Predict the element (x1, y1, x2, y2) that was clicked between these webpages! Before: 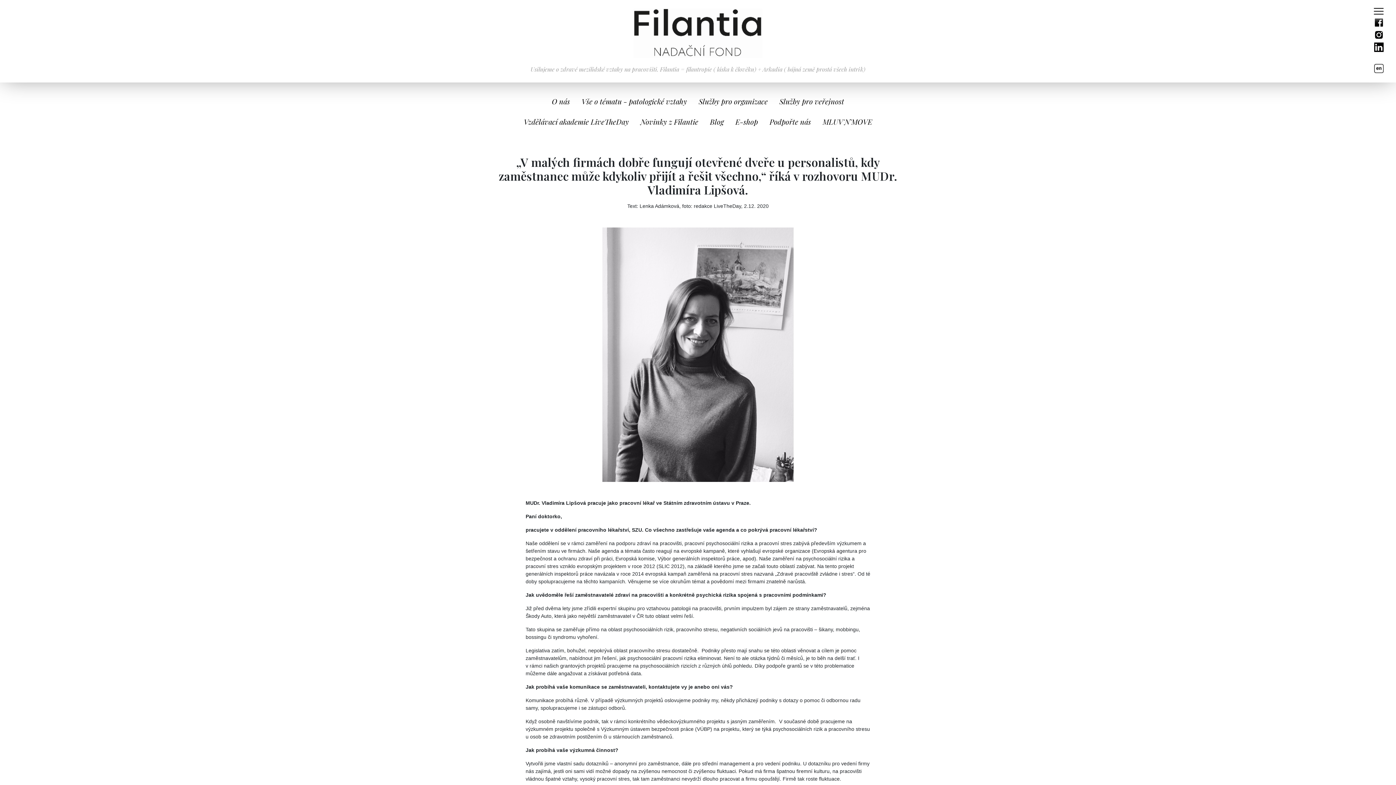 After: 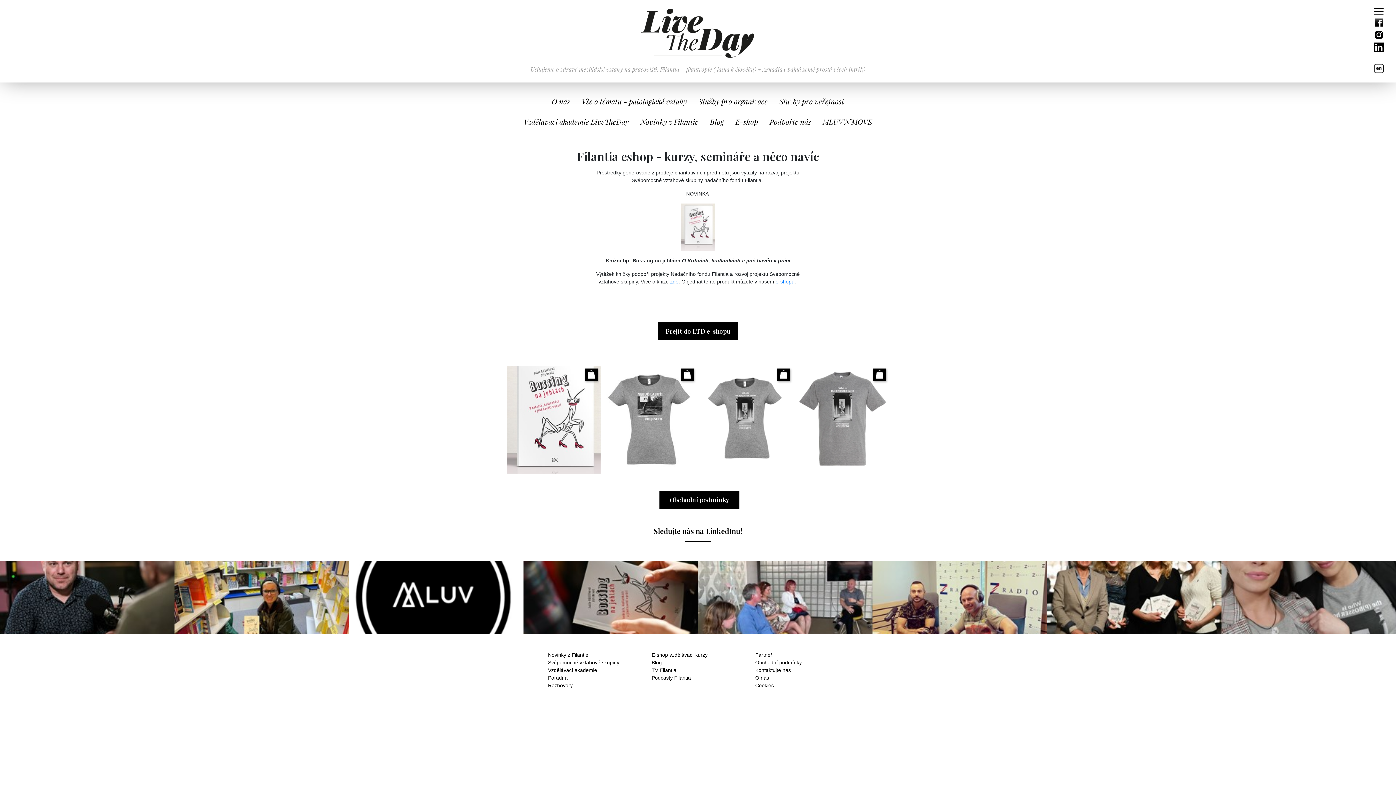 Action: bbox: (729, 114, 764, 129) label: E-shop